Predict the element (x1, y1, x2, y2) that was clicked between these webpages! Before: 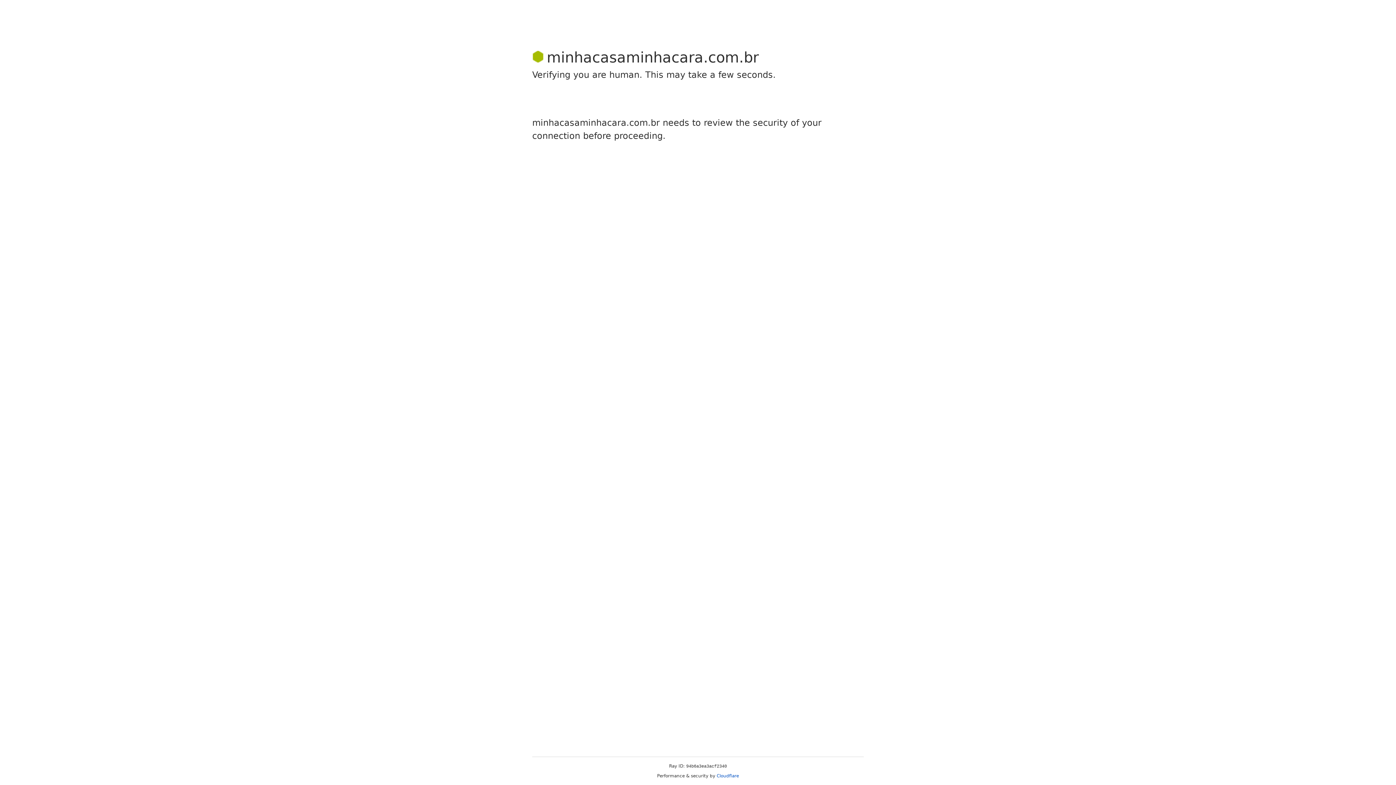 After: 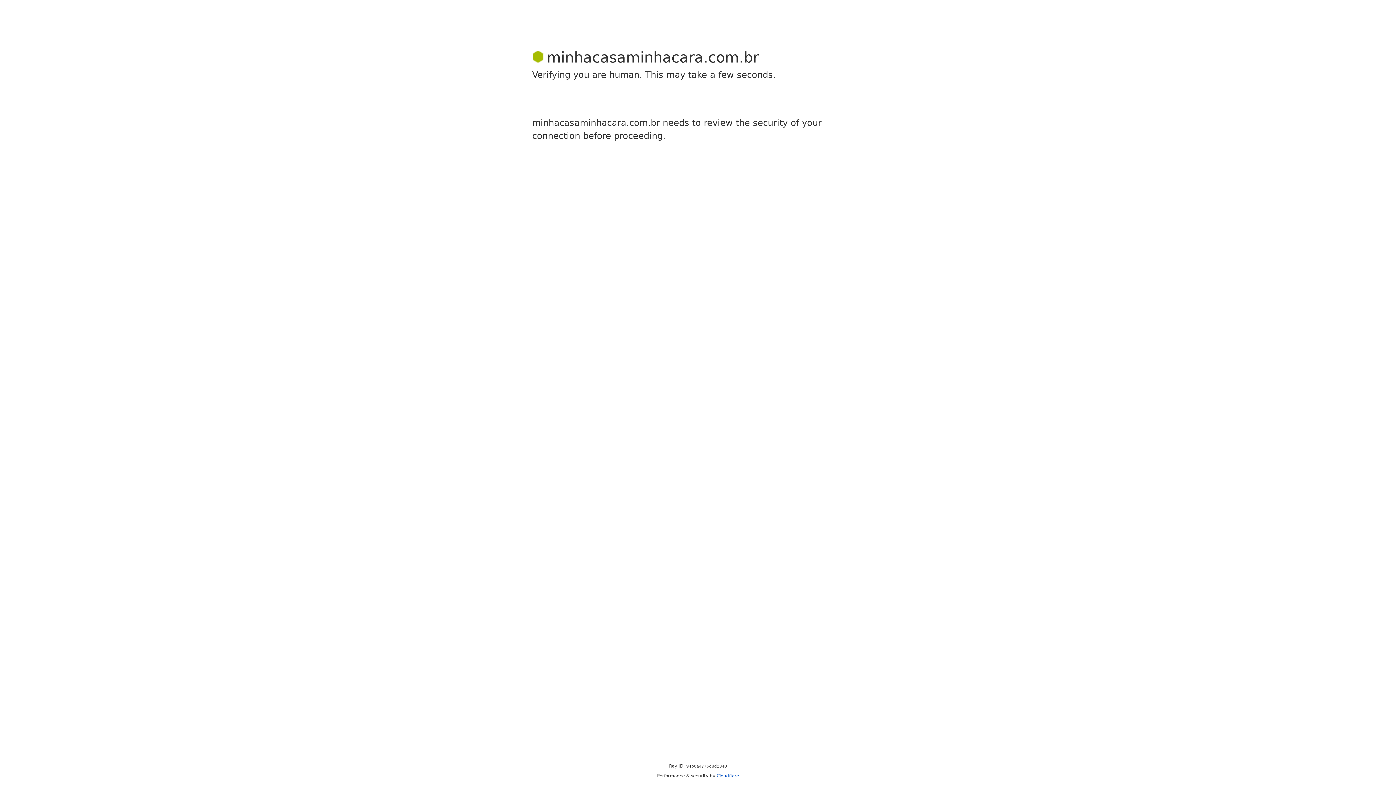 Action: bbox: (716, 773, 739, 778) label: Cloudflare